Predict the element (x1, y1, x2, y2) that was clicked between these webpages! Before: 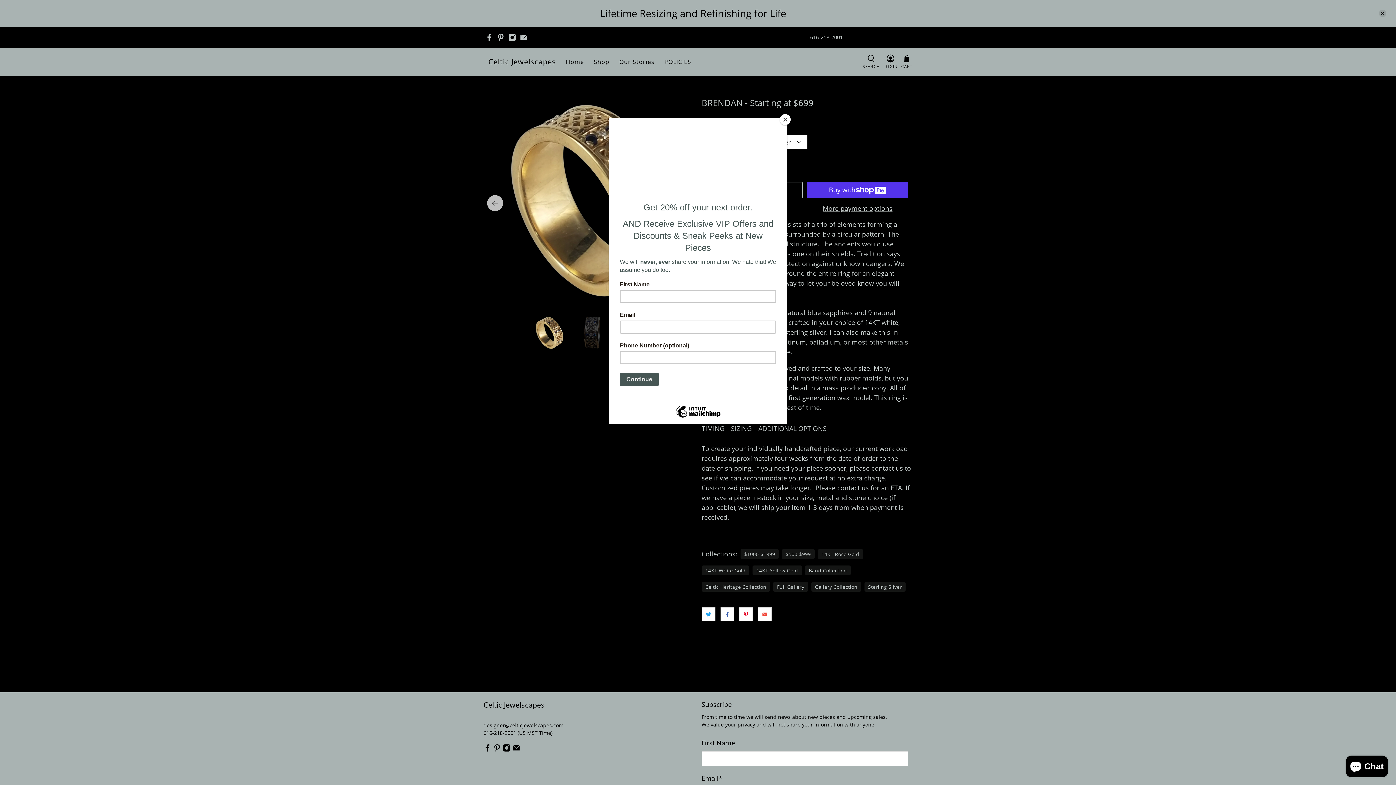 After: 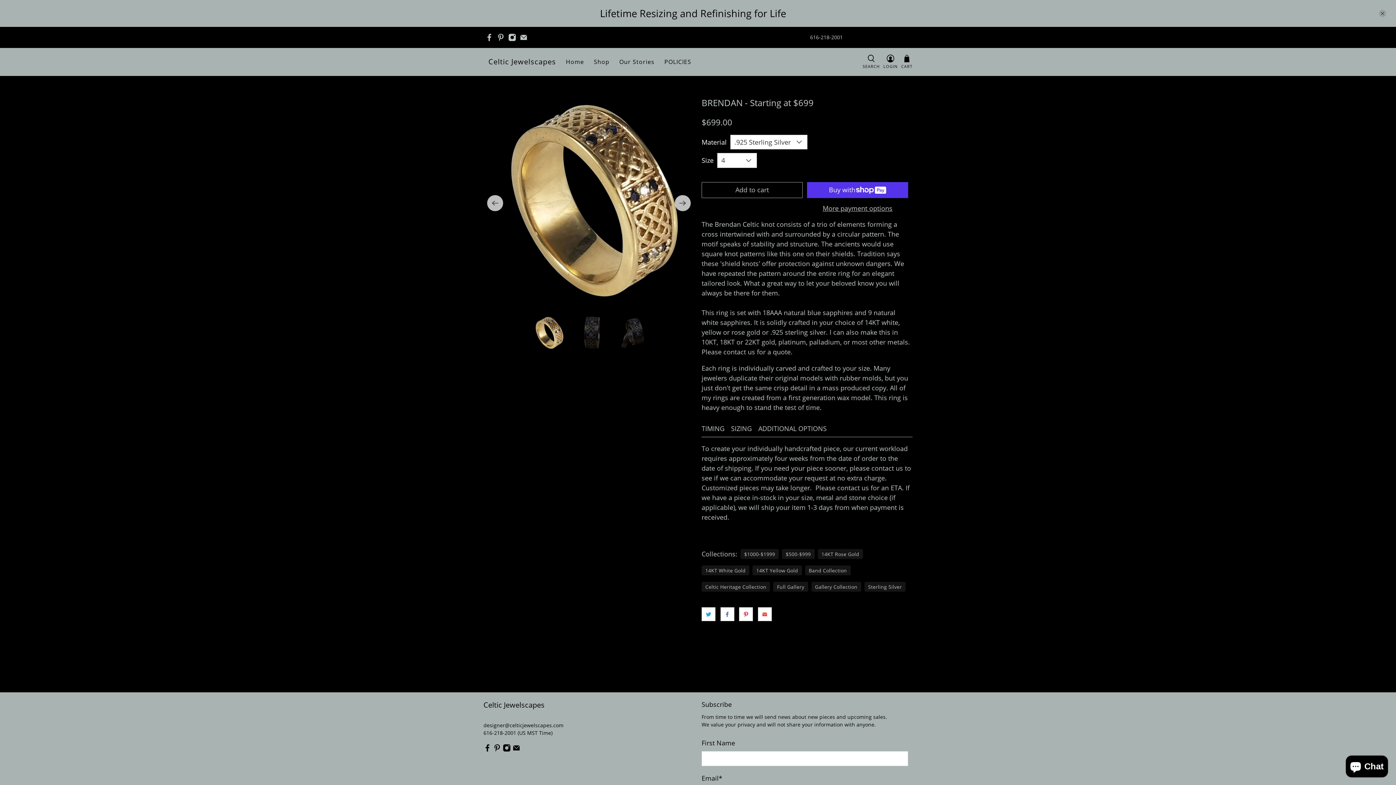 Action: bbox: (780, 114, 790, 125) label: Close